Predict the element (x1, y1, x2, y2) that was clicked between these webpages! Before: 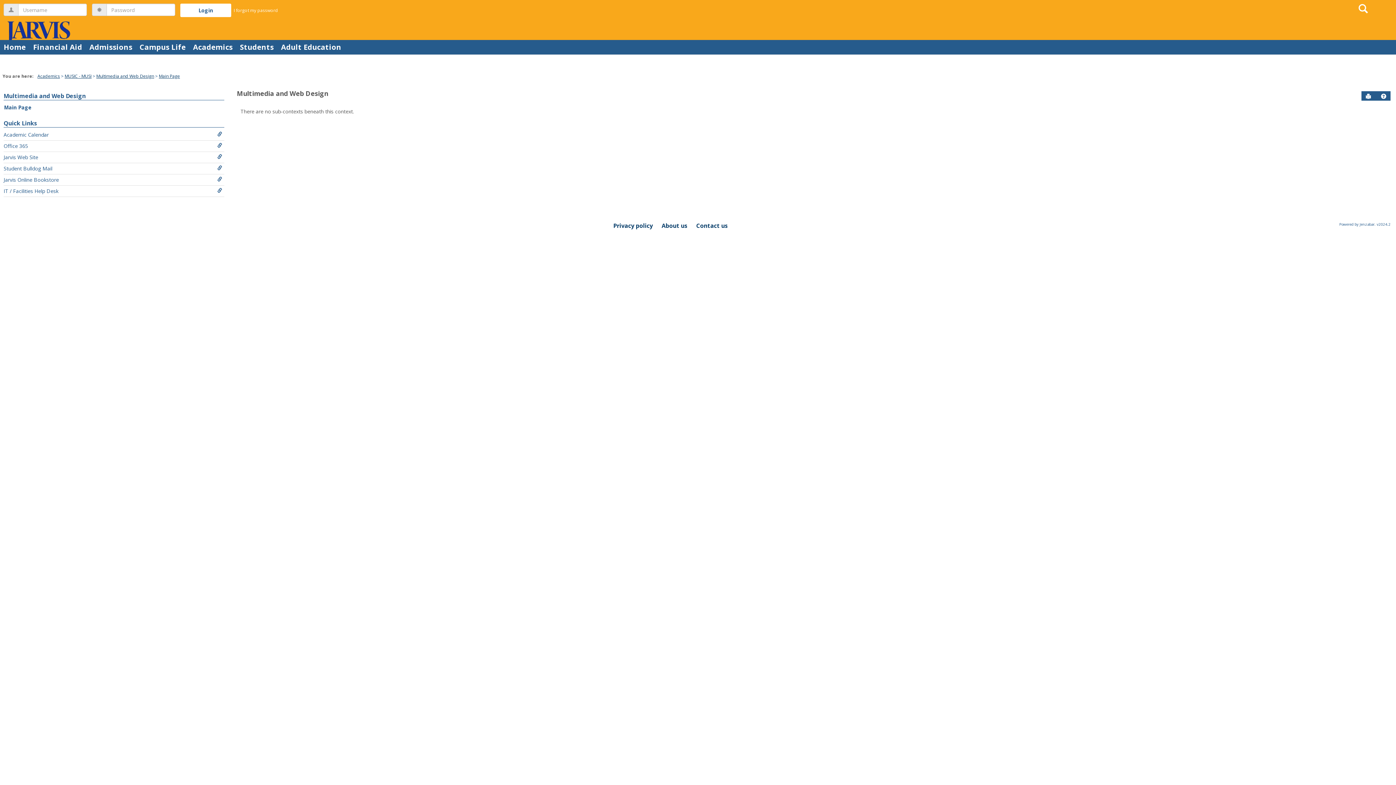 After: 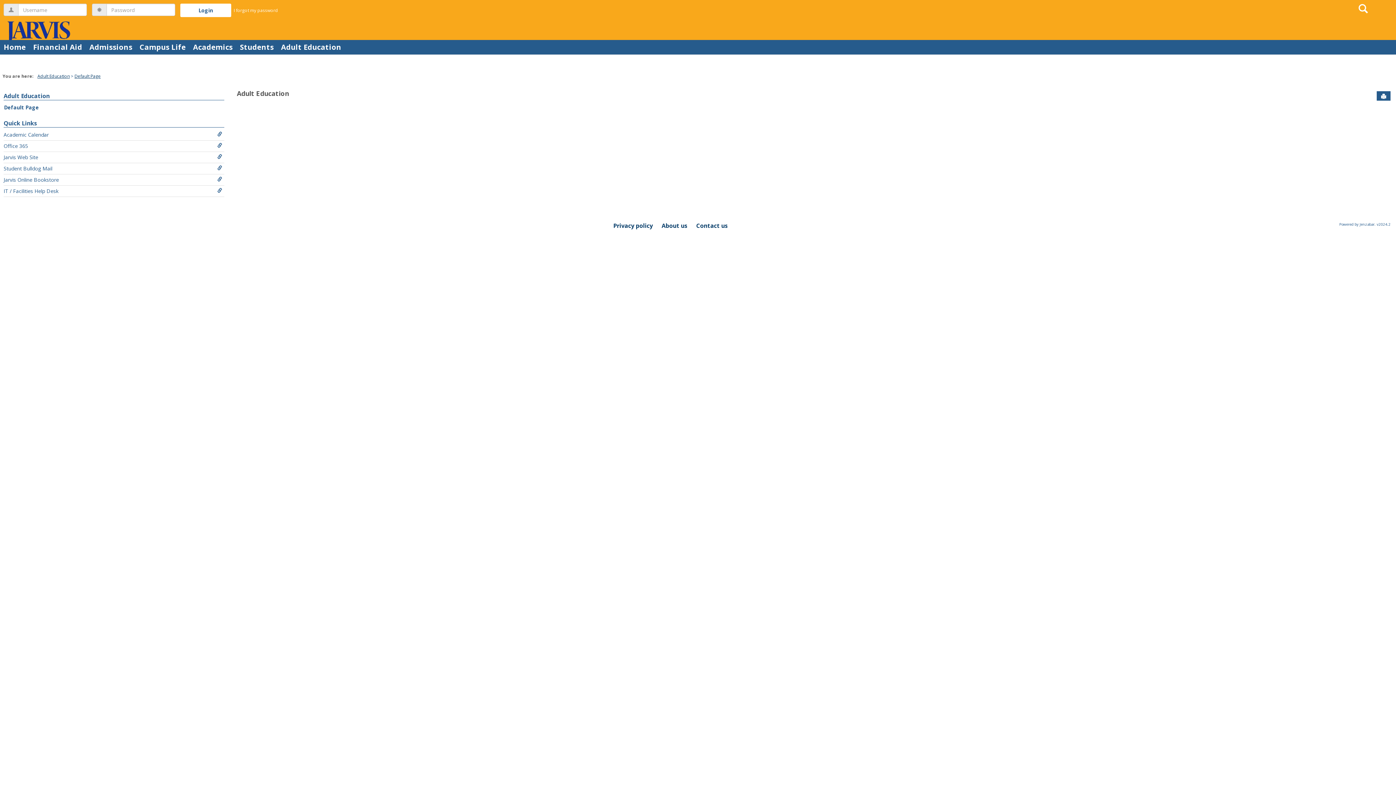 Action: bbox: (277, 40, 345, 54) label: Adult Education